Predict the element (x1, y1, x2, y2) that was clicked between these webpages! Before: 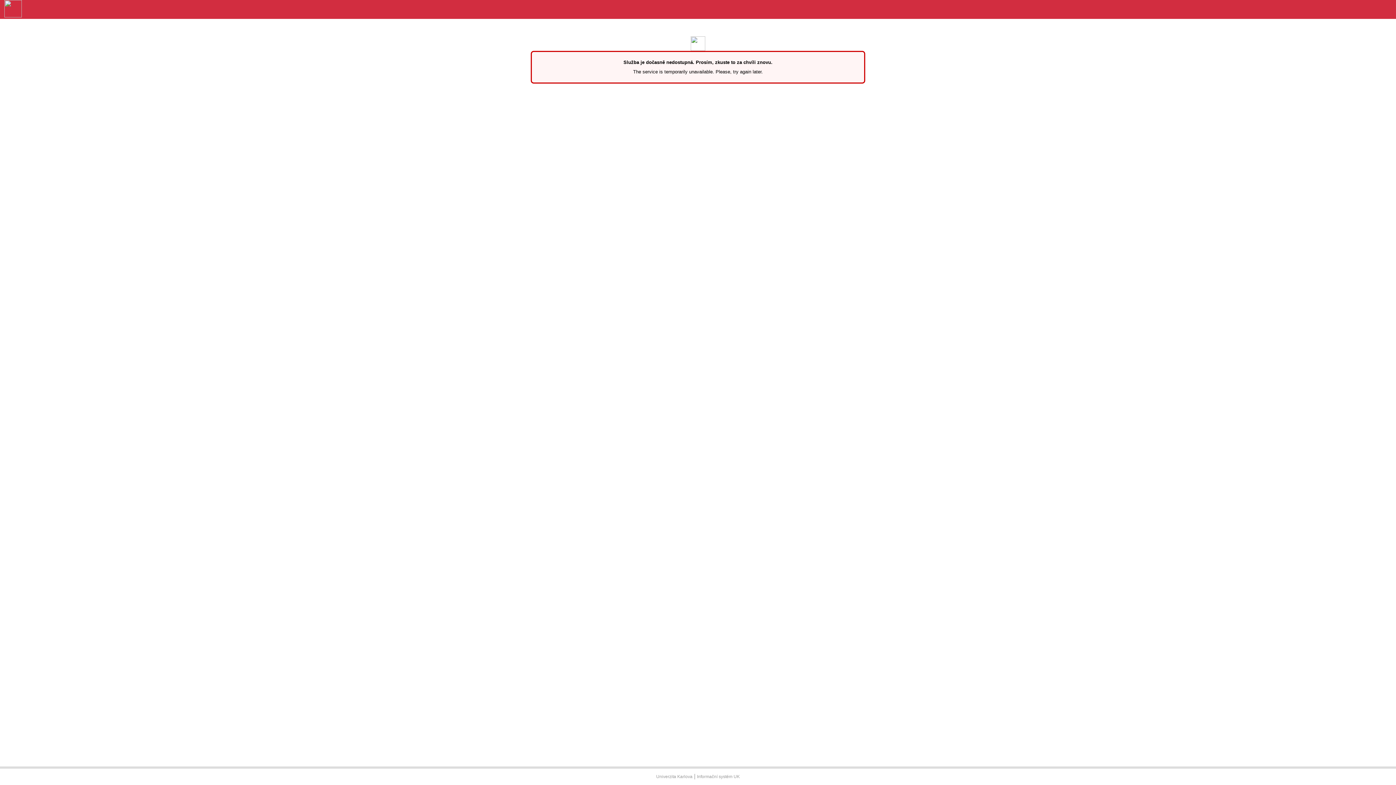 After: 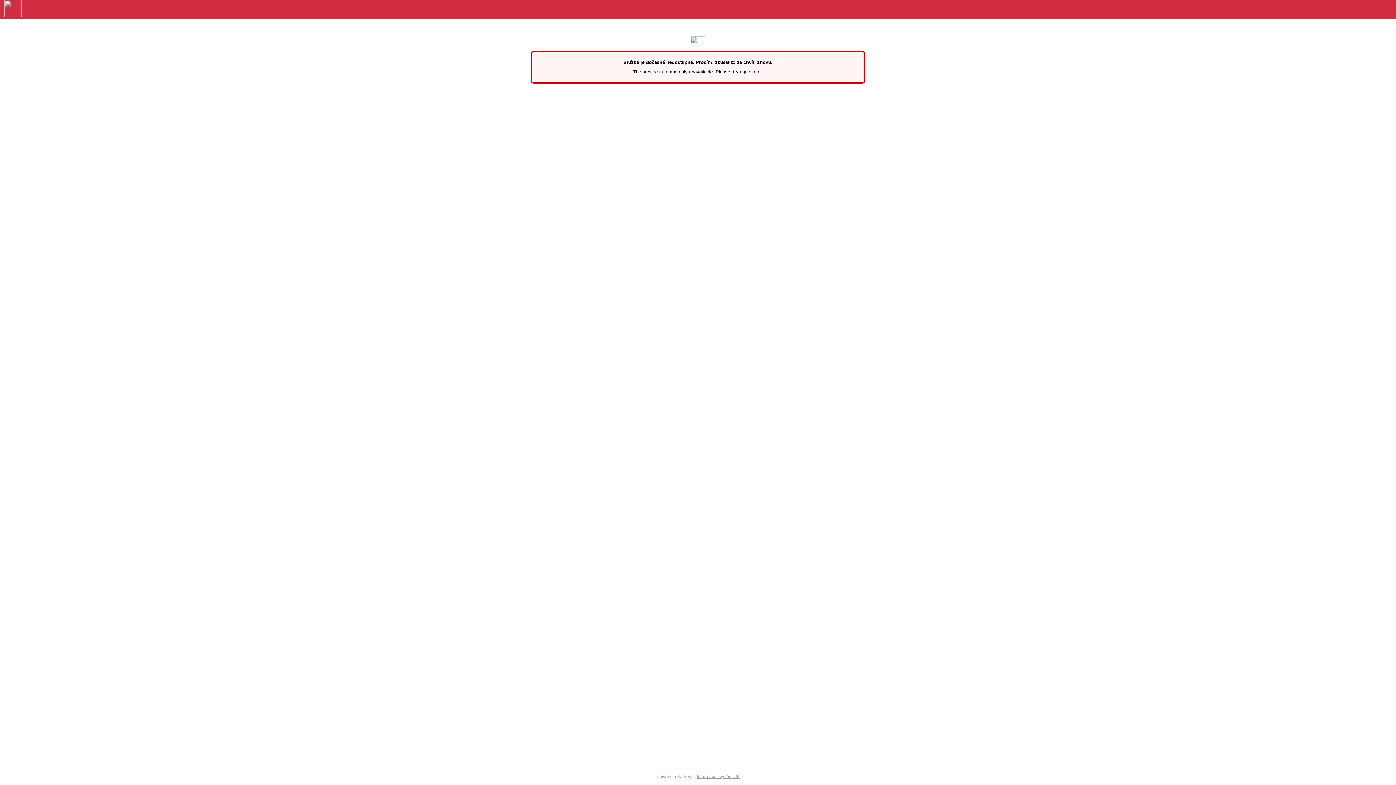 Action: bbox: (697, 774, 740, 779) label: Informační systém UK